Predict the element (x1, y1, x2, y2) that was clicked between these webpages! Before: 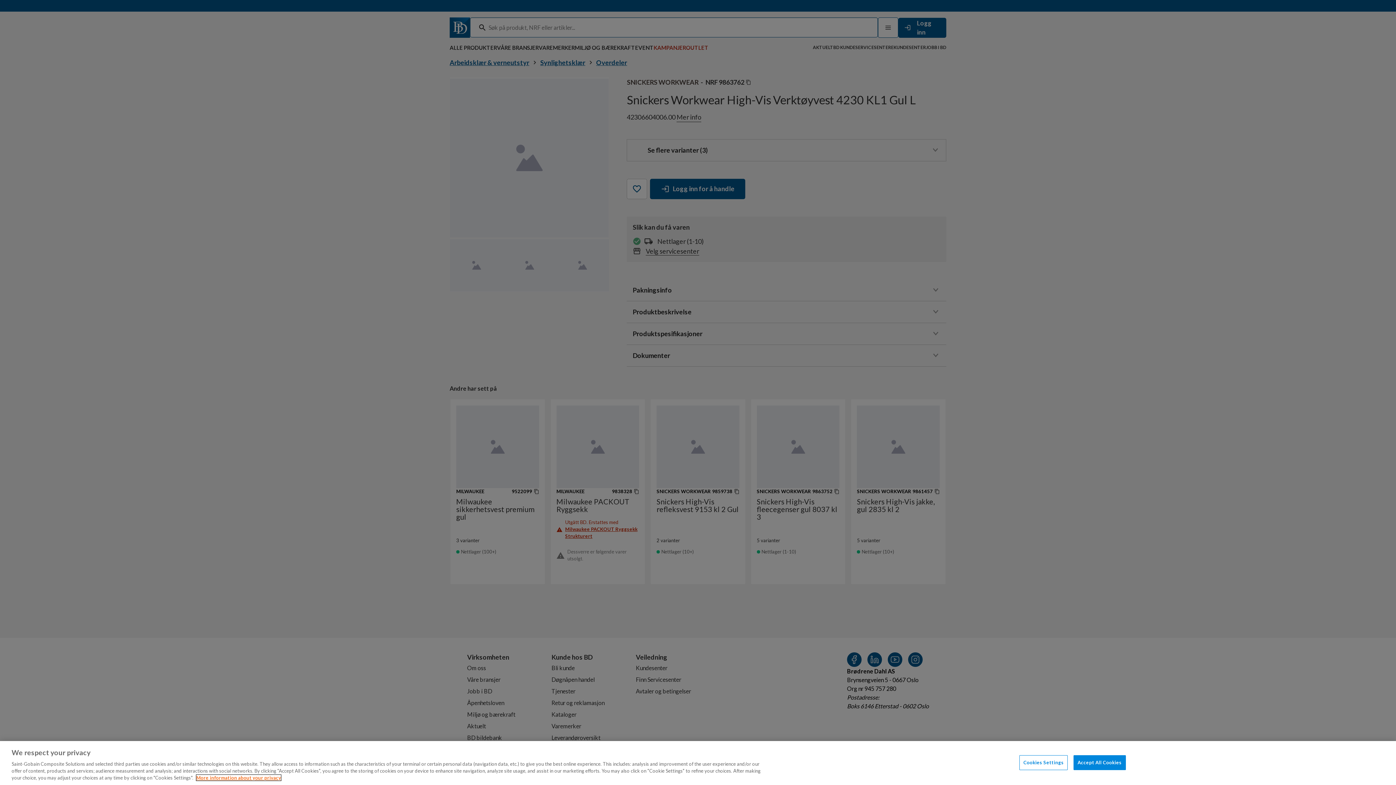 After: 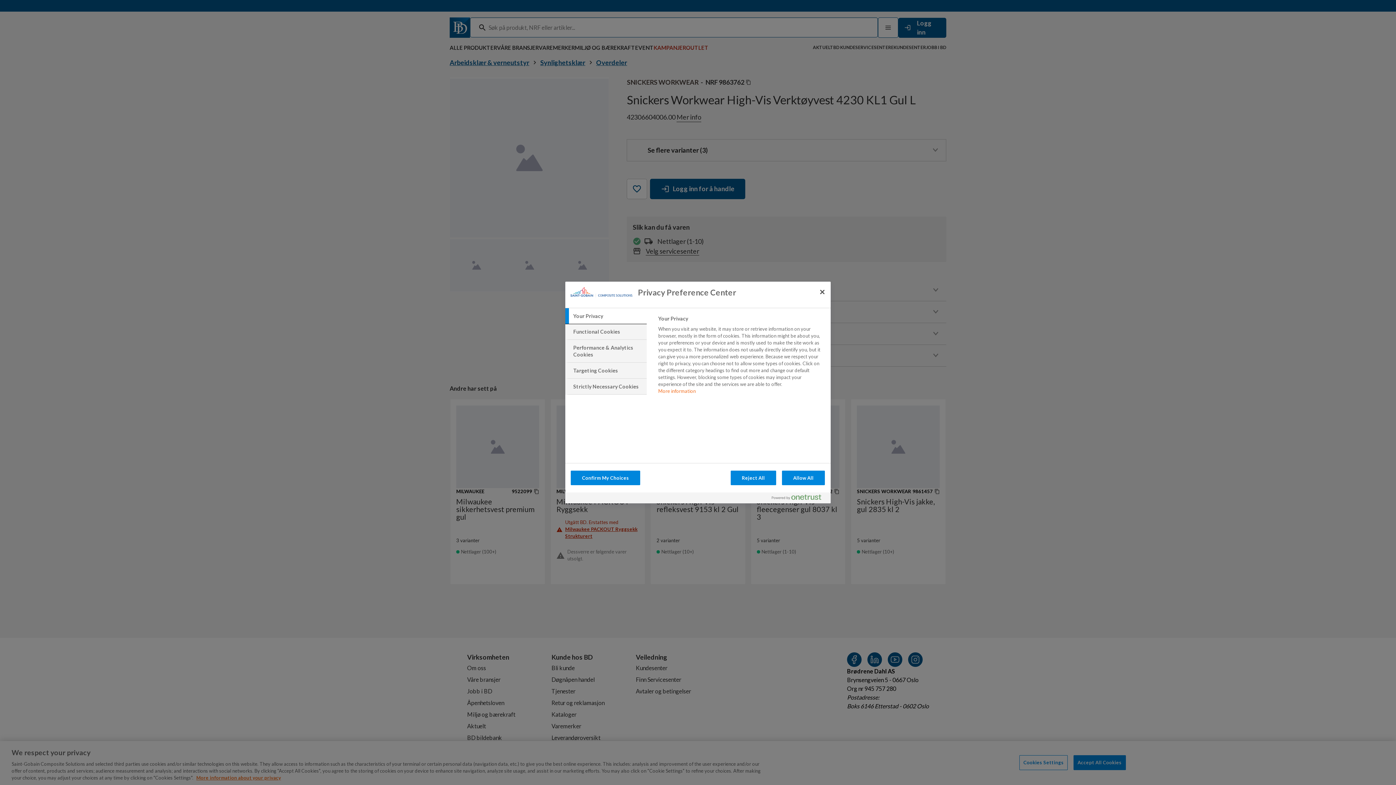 Action: label: Cookies Settings bbox: (1019, 755, 1068, 770)